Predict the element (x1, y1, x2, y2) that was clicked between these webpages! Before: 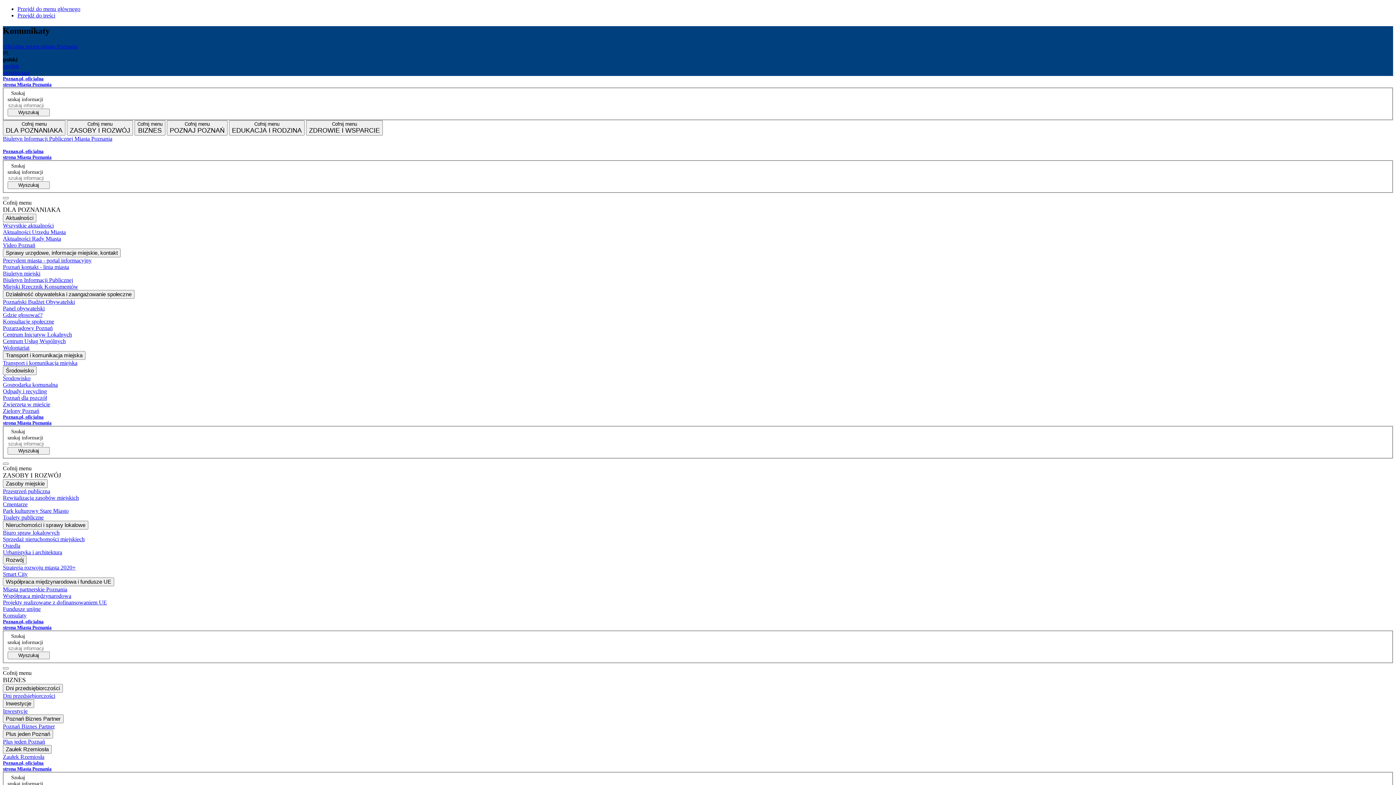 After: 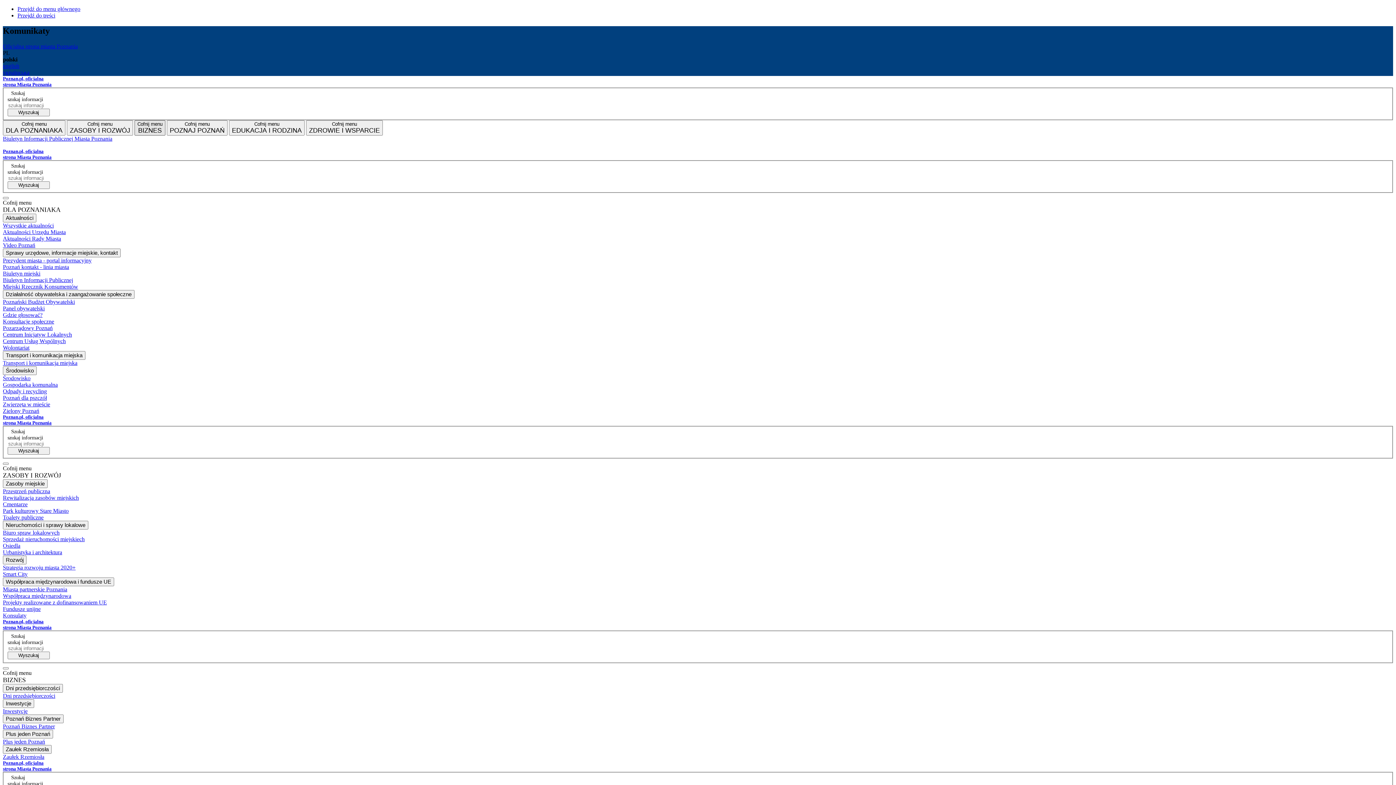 Action: label: Cofnij menu
BIZNES bbox: (134, 120, 165, 135)